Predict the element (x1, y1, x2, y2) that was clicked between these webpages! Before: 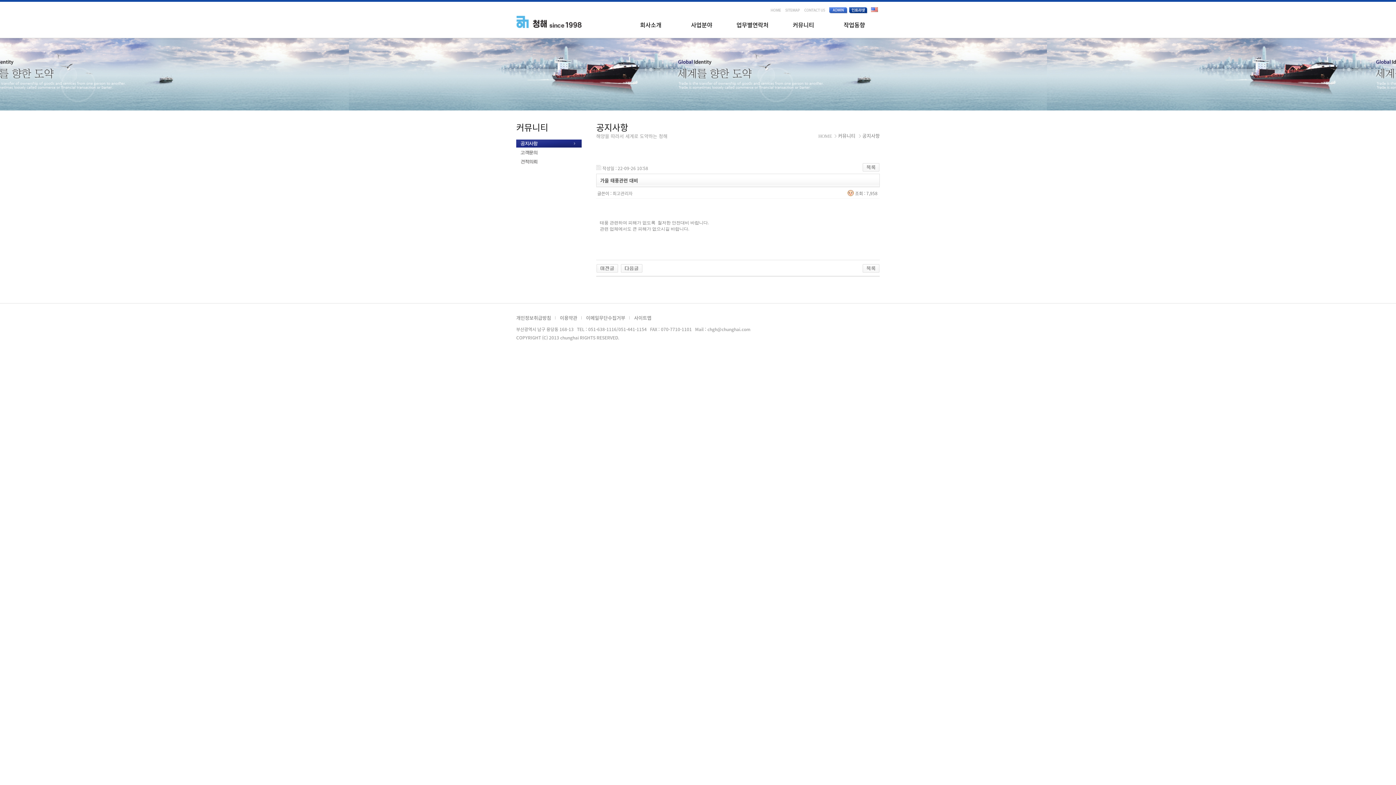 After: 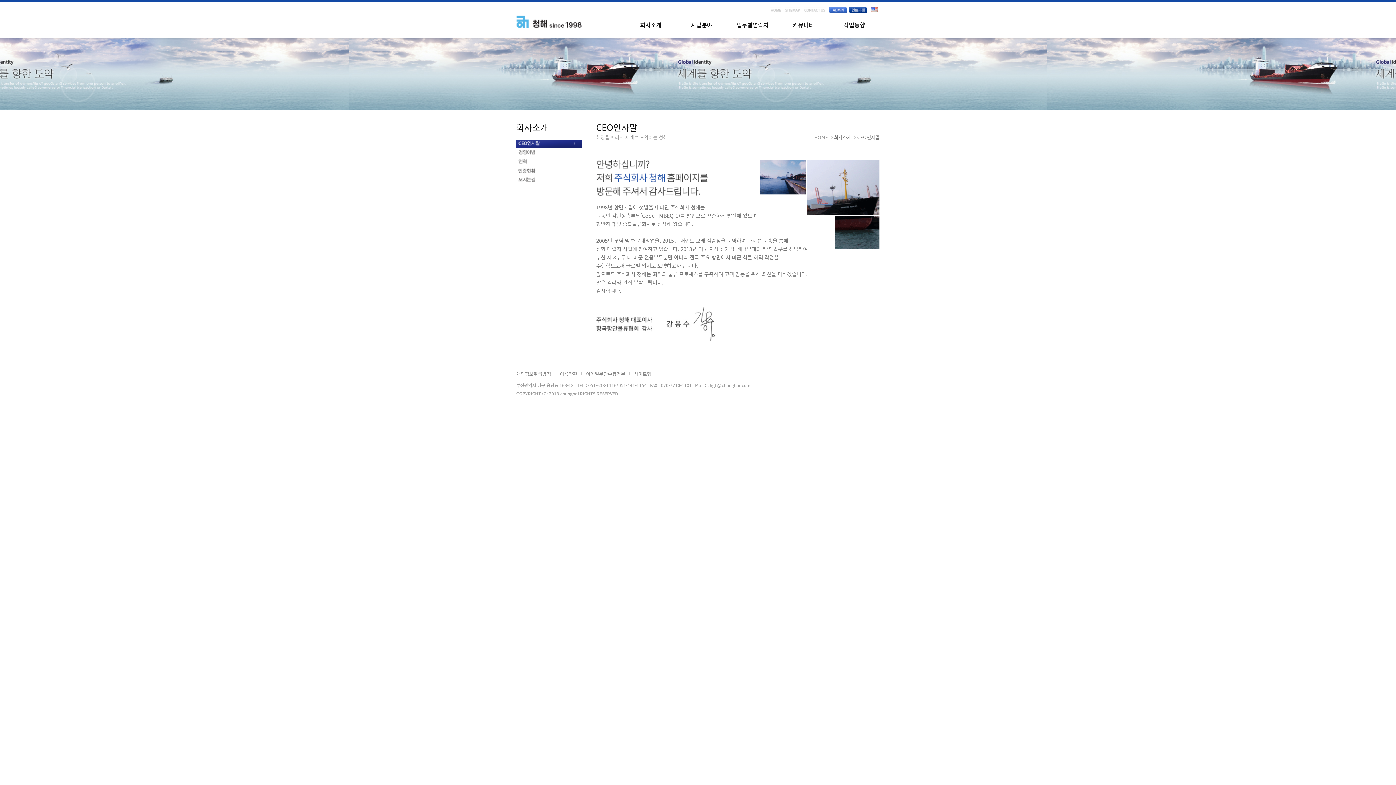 Action: label: 회사소개 bbox: (625, 13, 676, 36)